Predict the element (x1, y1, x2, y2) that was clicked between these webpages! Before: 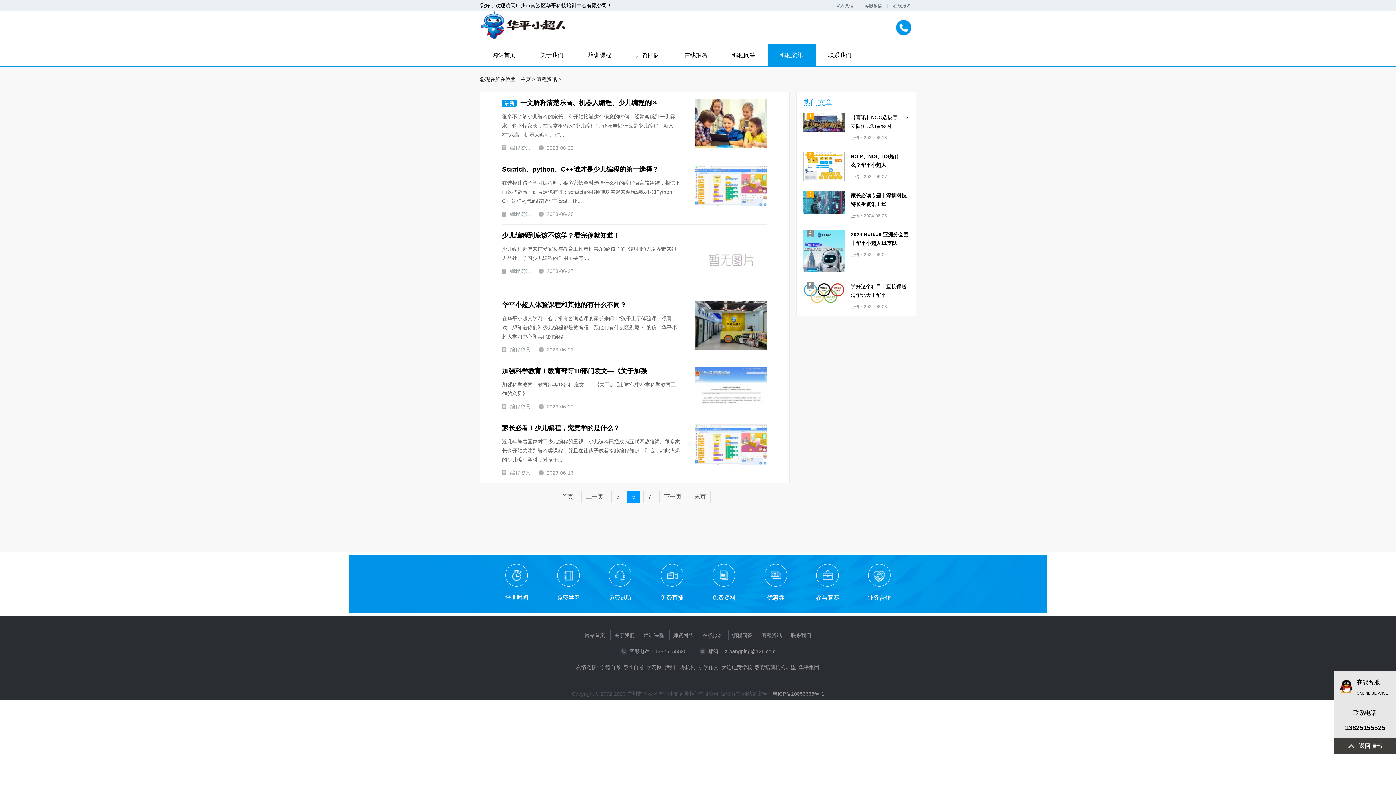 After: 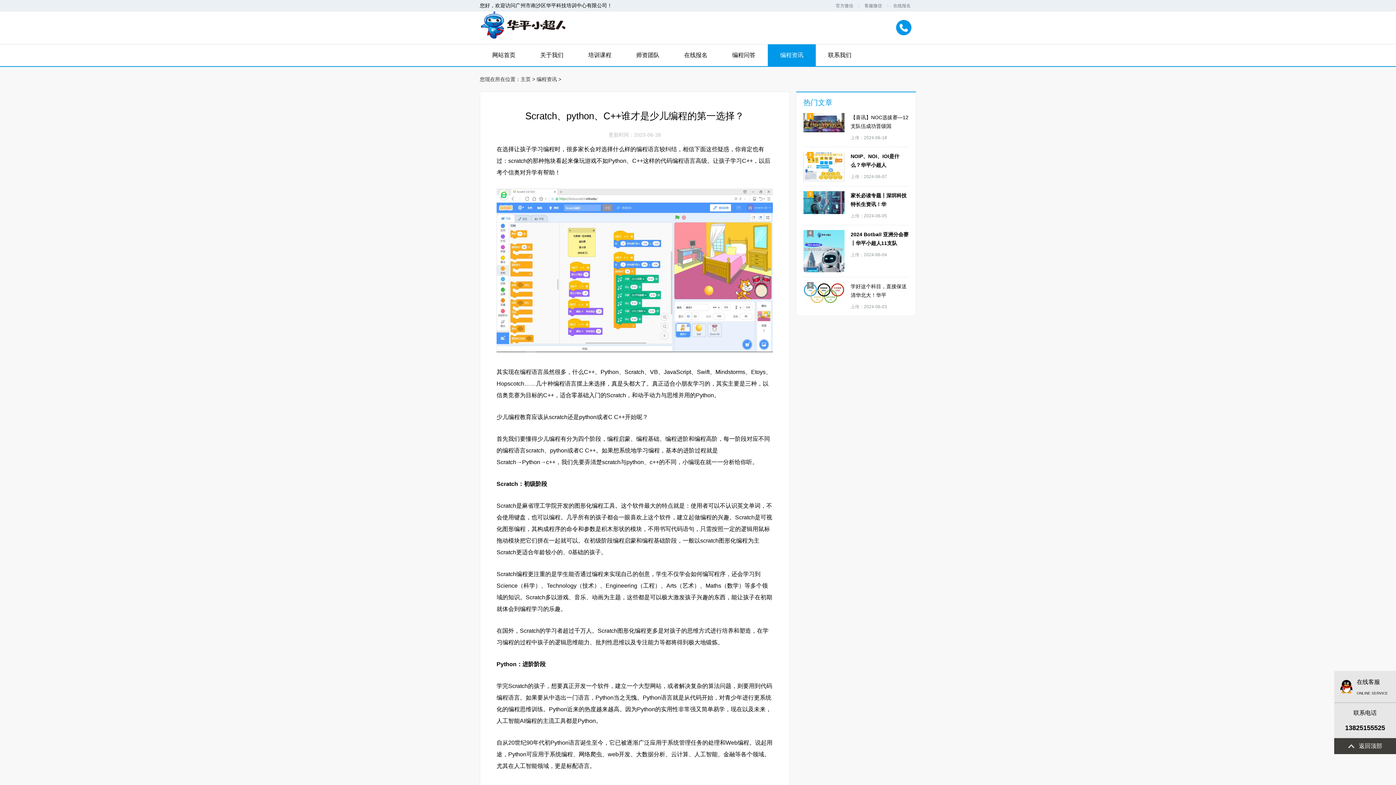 Action: bbox: (502, 165, 658, 173) label: Scratch、python、C++谁才是少儿编程的第一选择？